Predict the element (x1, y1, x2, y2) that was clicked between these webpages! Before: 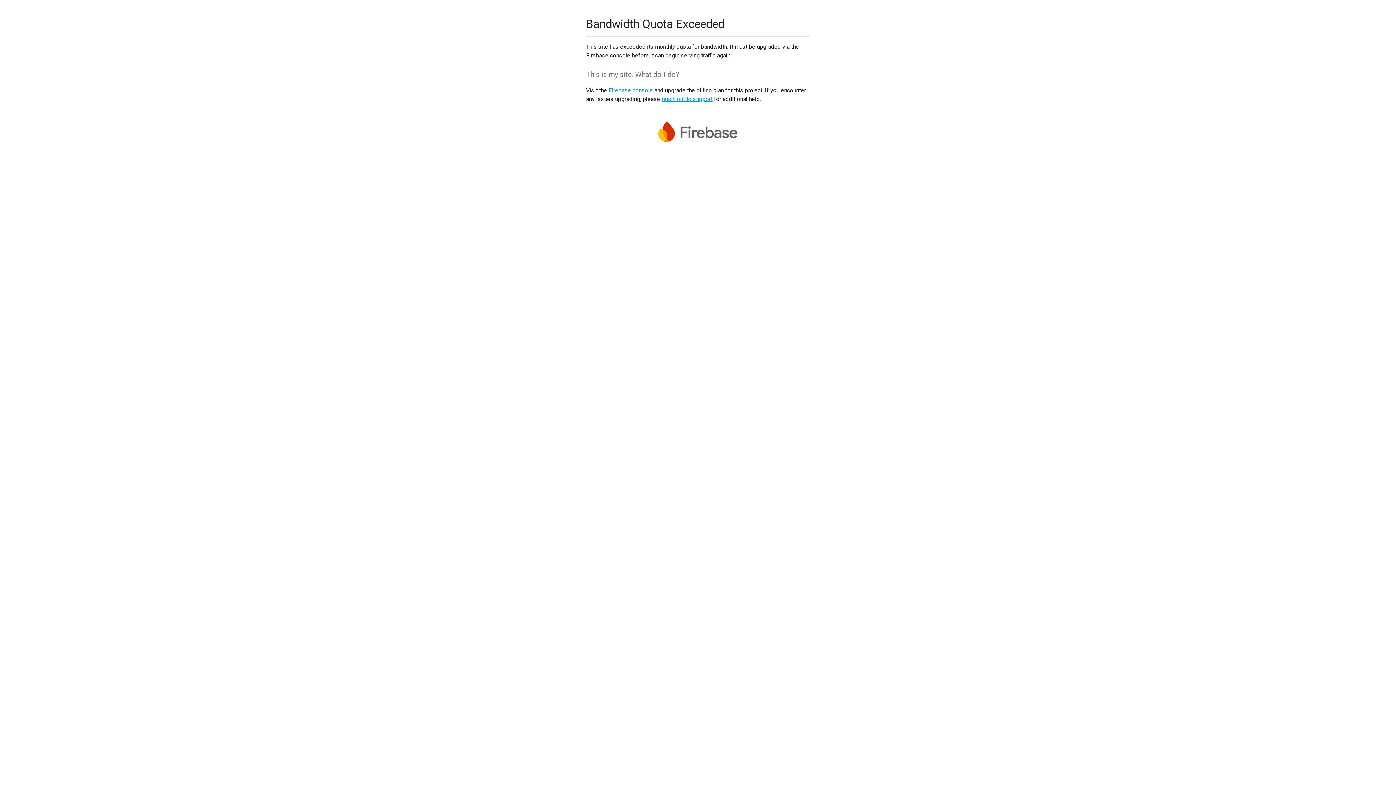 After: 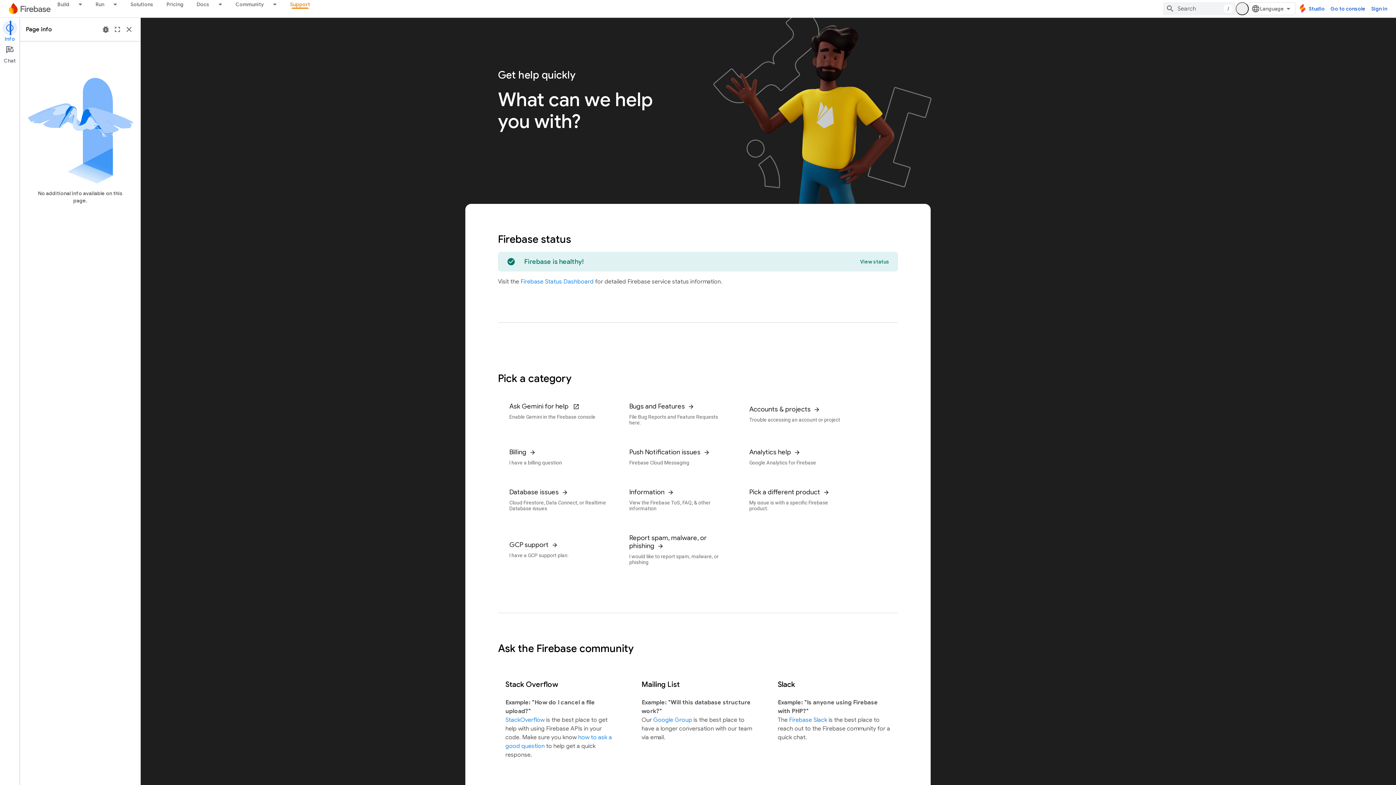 Action: label: reach out to support bbox: (661, 95, 712, 102)